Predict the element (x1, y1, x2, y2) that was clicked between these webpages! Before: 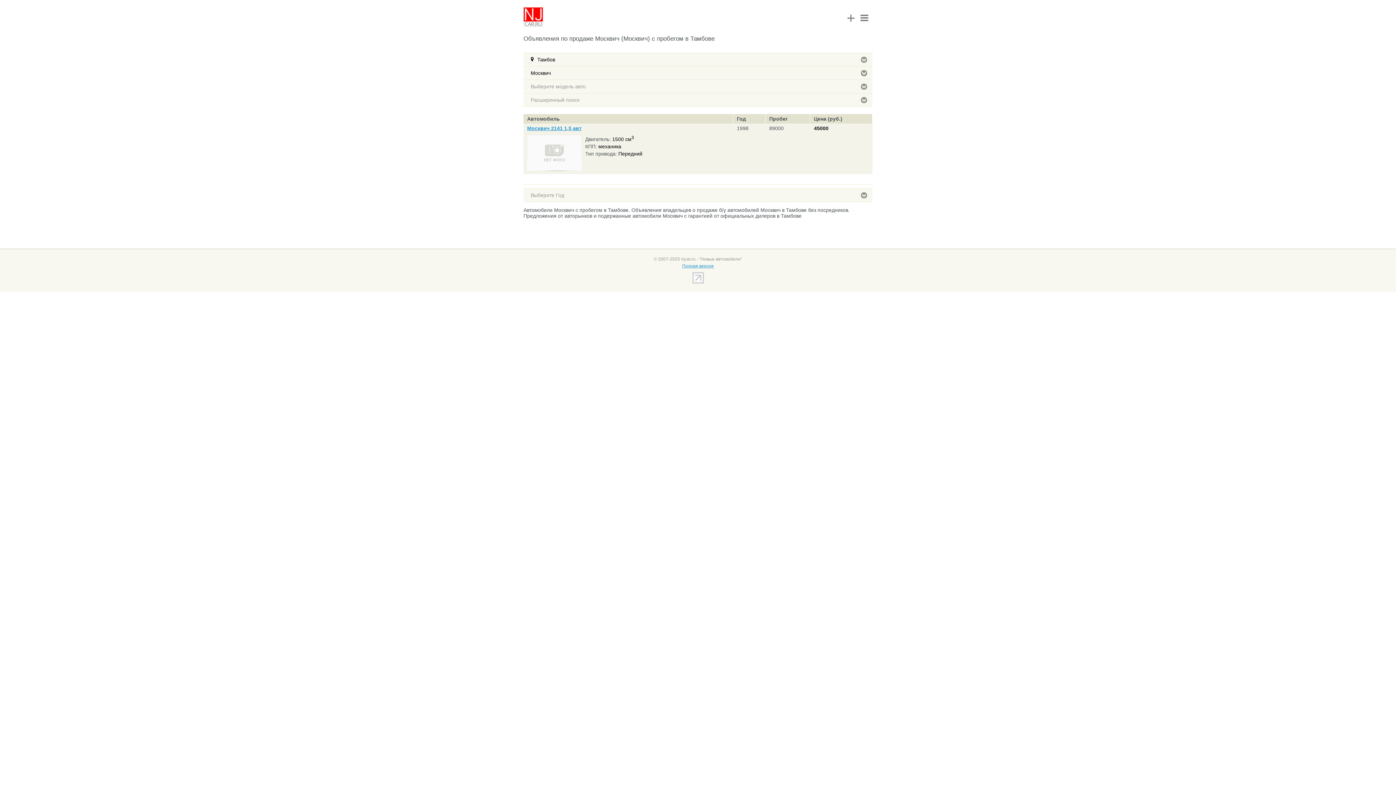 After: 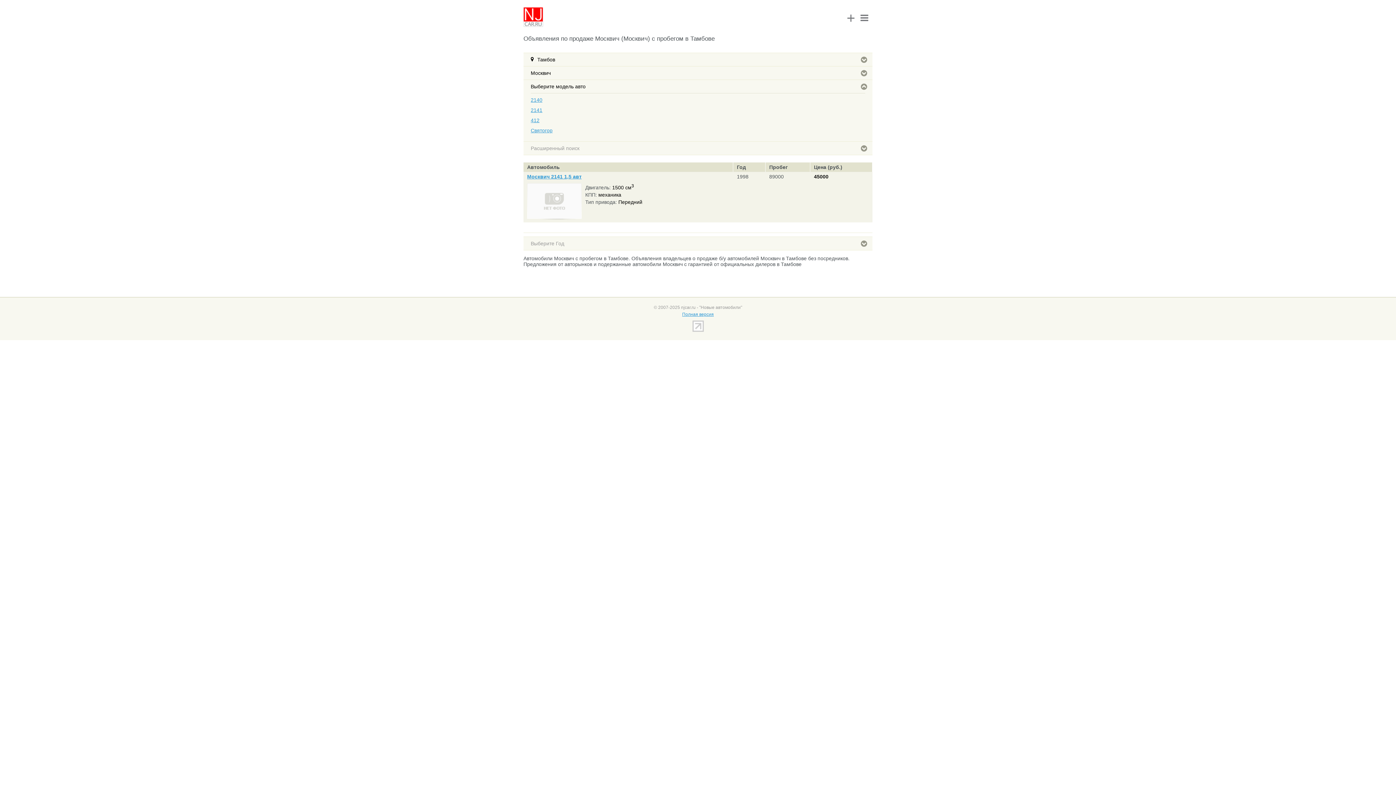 Action: bbox: (523, 80, 872, 93) label: Выберите модель авто